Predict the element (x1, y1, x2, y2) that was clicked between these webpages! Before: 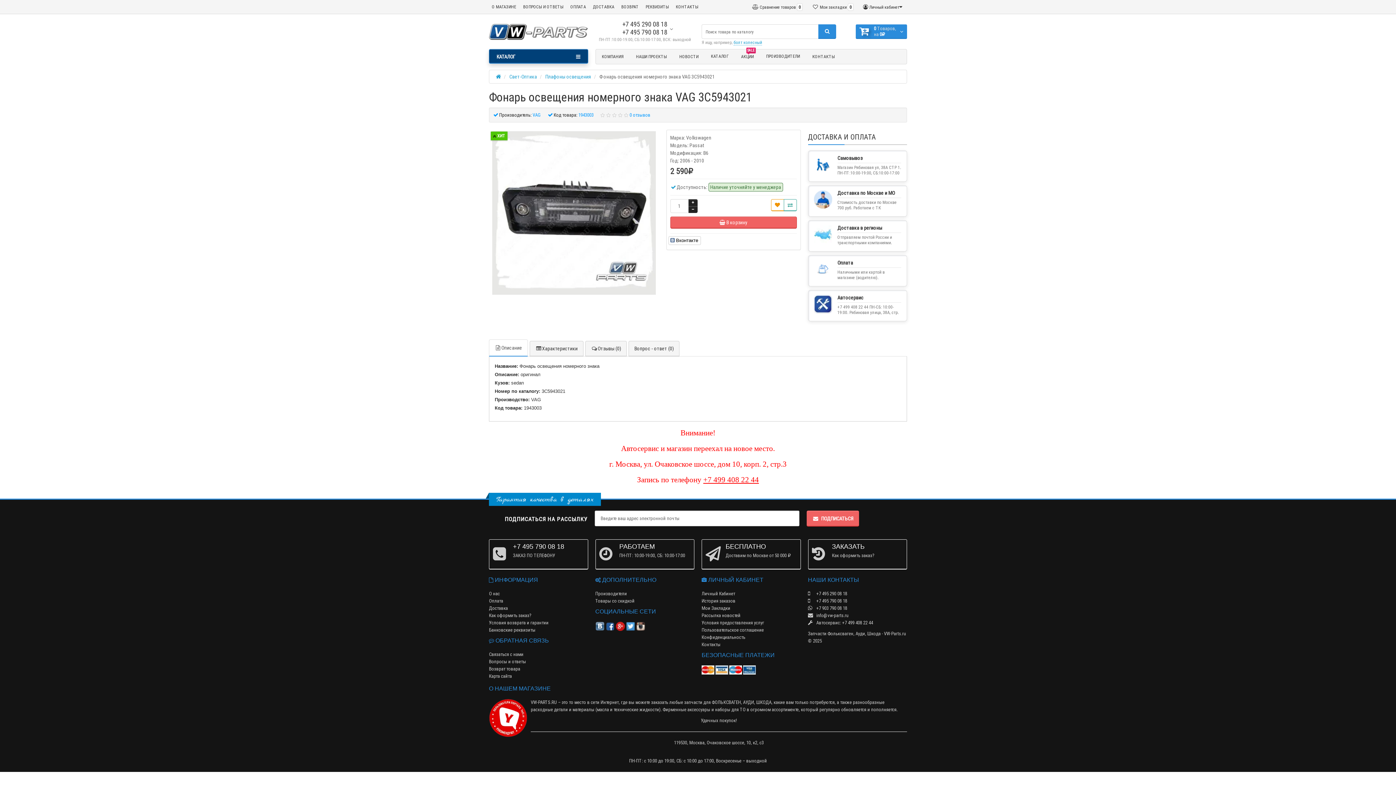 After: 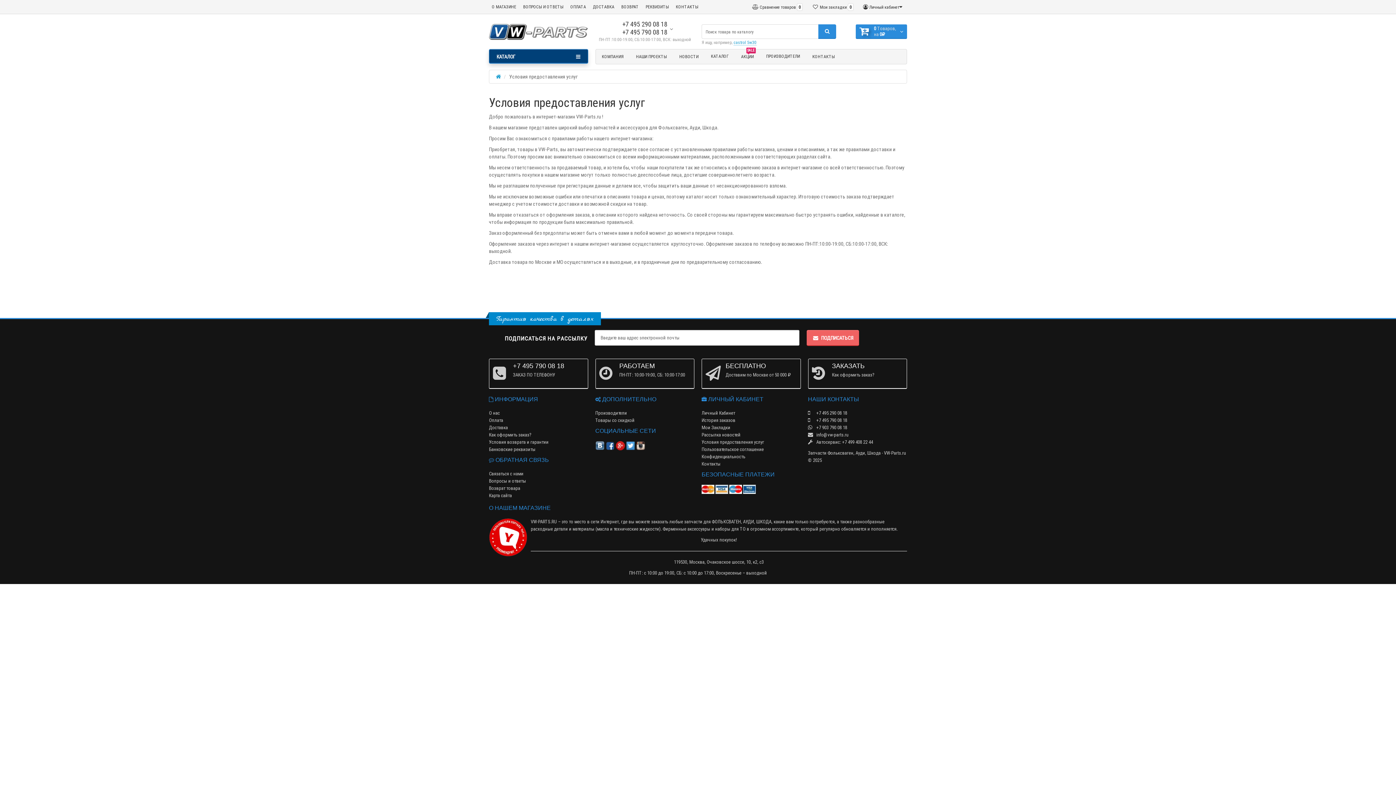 Action: label: Условия предоставления услуг bbox: (701, 620, 764, 626)